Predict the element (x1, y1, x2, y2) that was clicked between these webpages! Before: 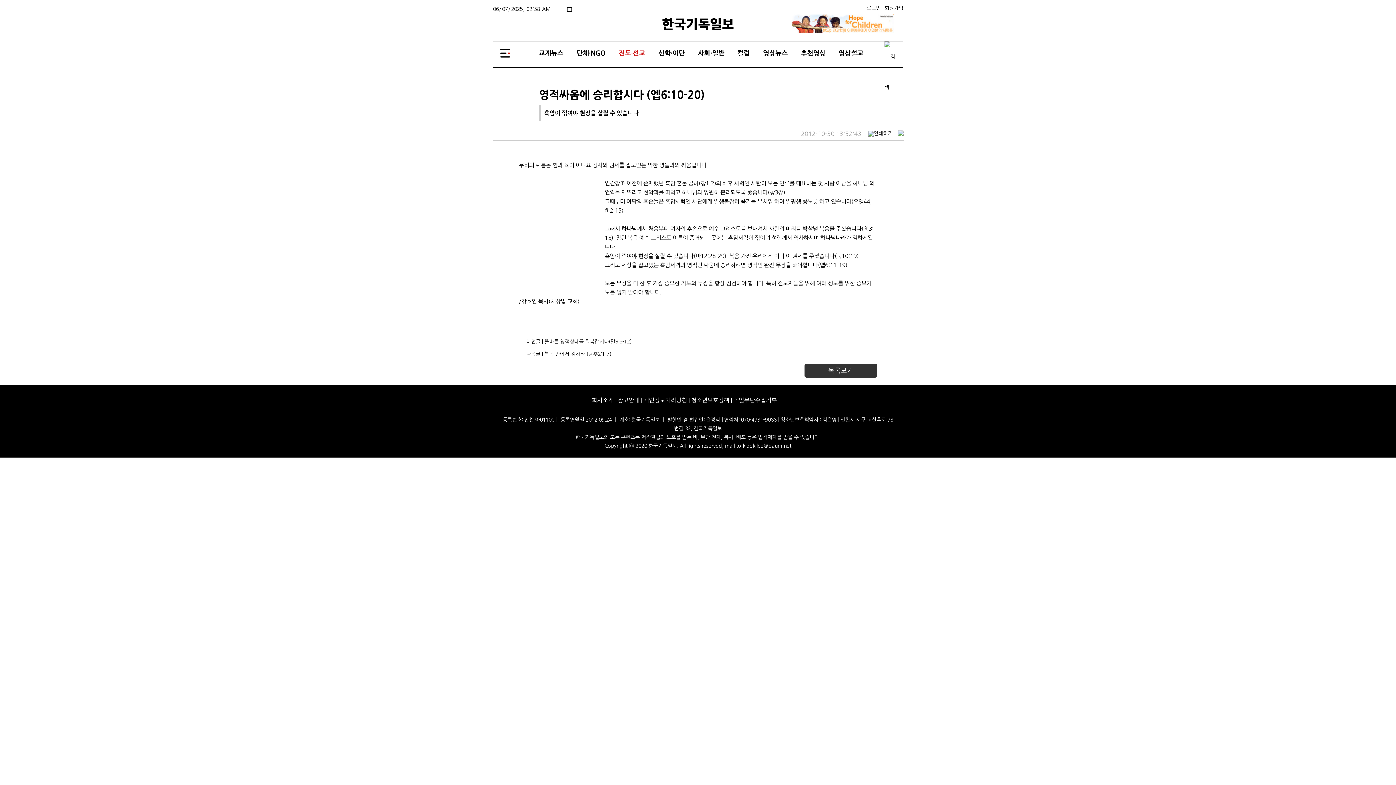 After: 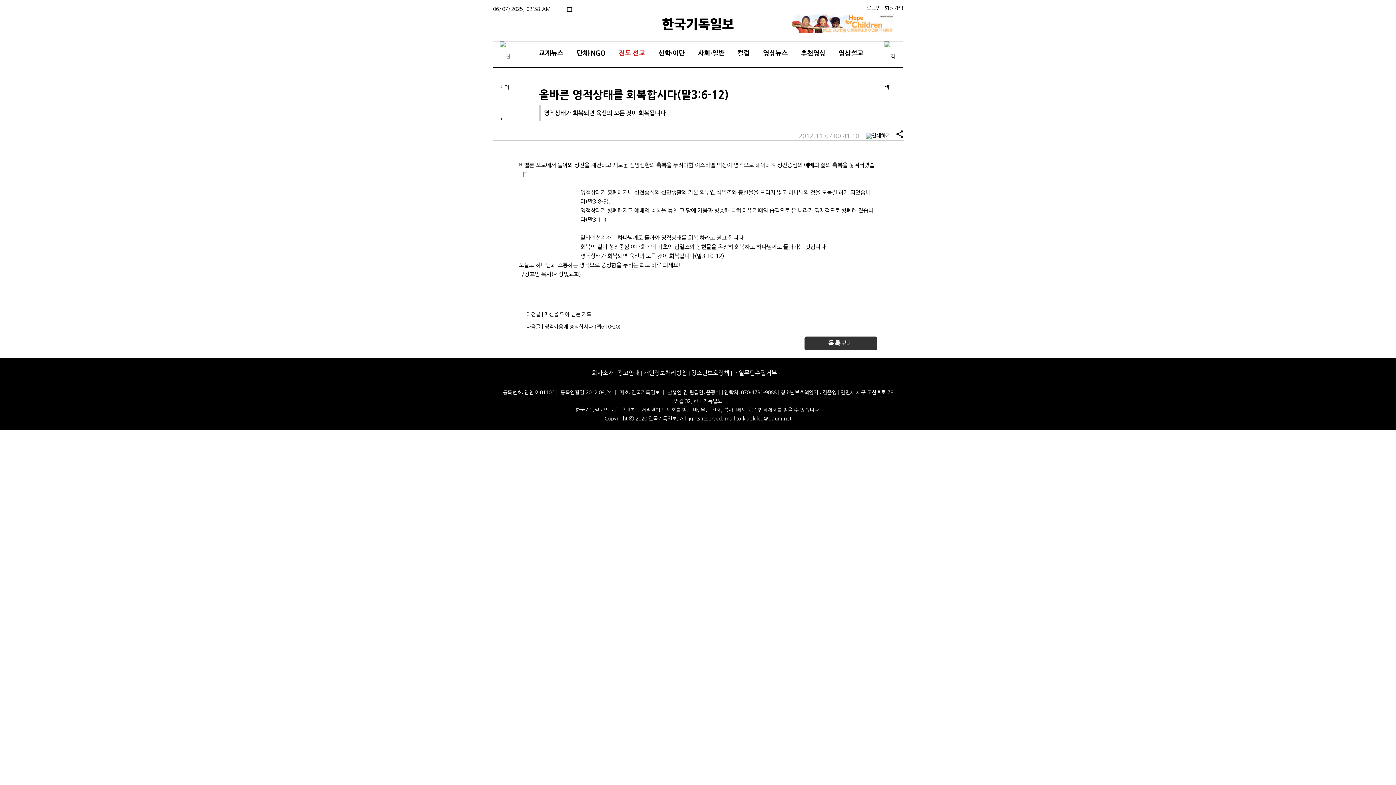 Action: label: 이전글 | 올바른 영적상태를 회복합시다(말3:6-12) bbox: (526, 339, 631, 344)